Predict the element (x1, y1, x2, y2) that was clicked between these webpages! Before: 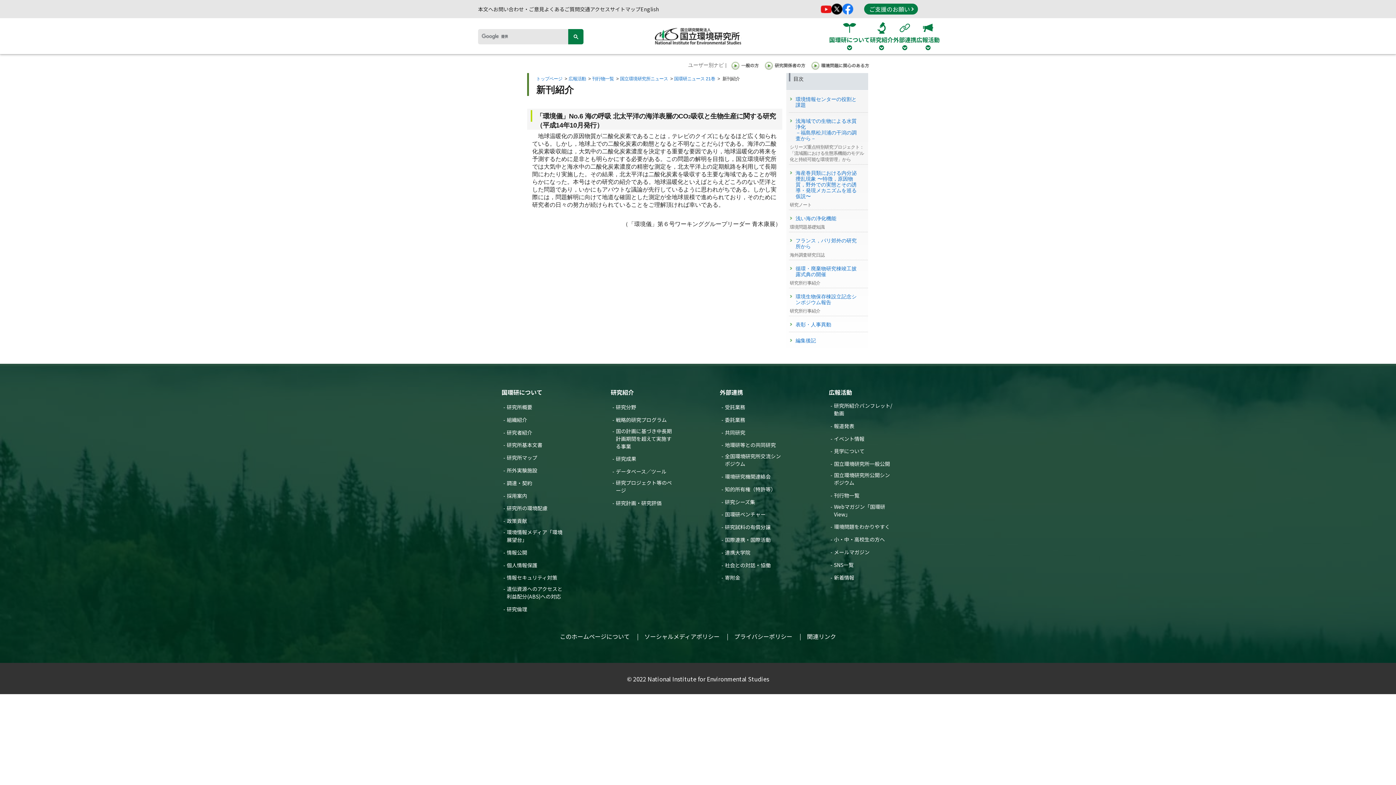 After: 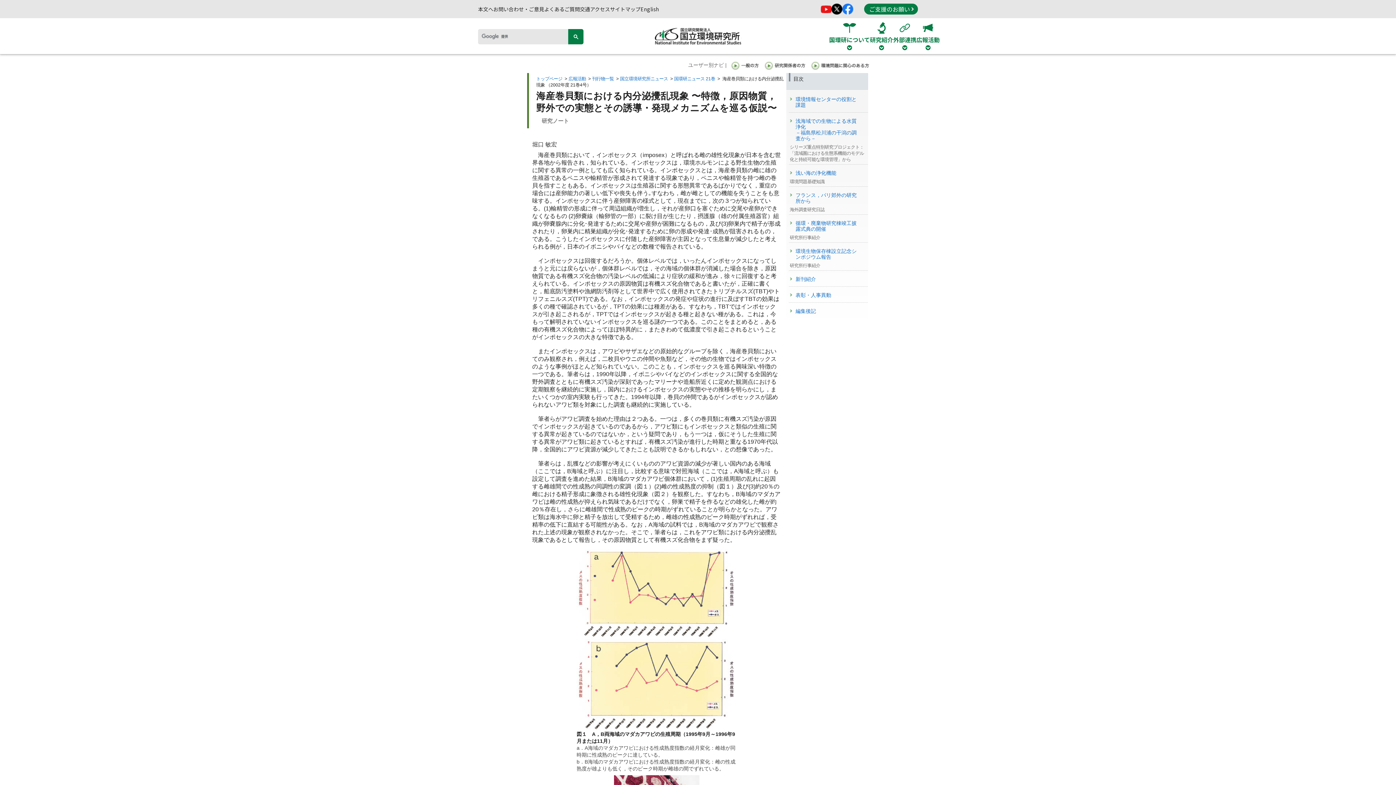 Action: label: 海産巻貝類における内分泌攪乱現象 〜特徴，原因物質，野外での実態とその誘導・発現メカニズムを巡る仮説〜
研究ノート bbox: (790, 166, 868, 209)